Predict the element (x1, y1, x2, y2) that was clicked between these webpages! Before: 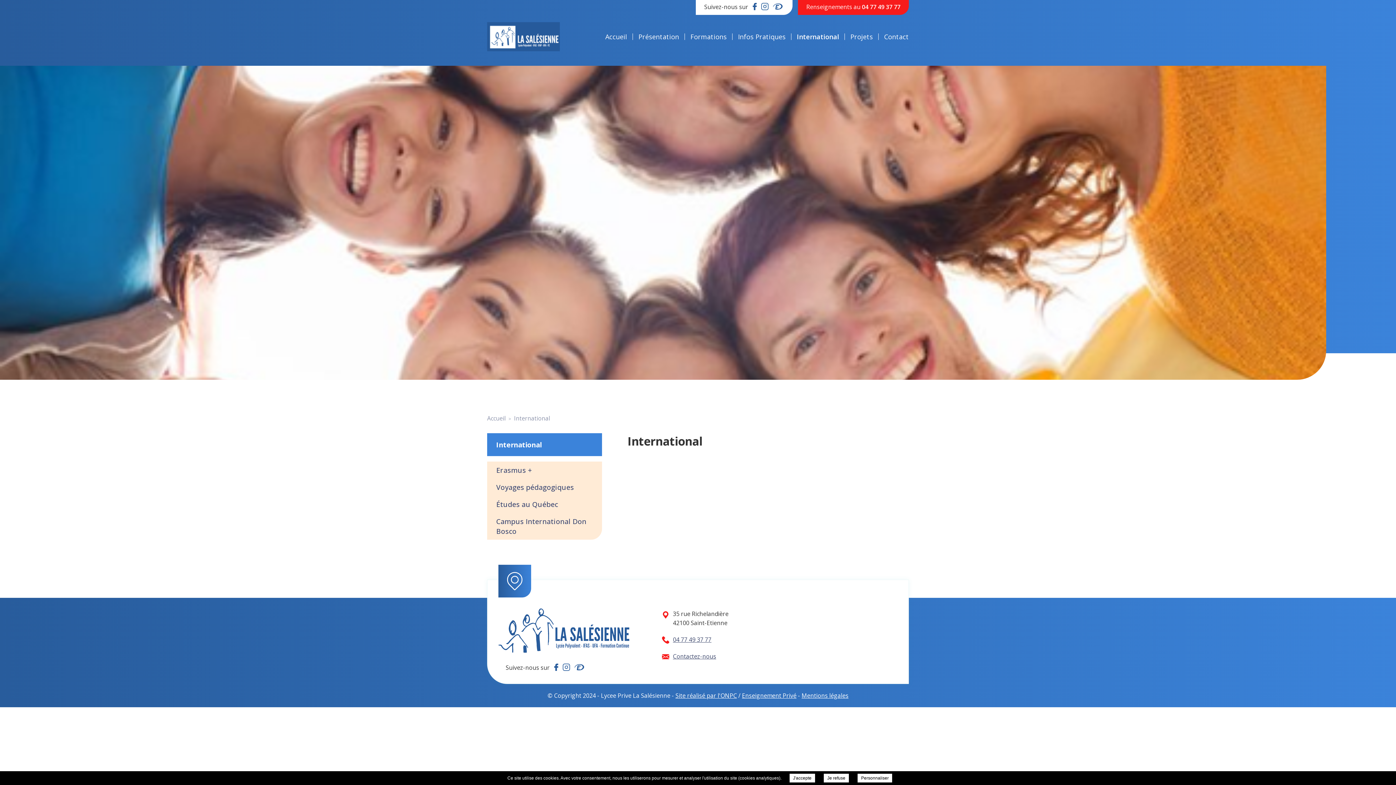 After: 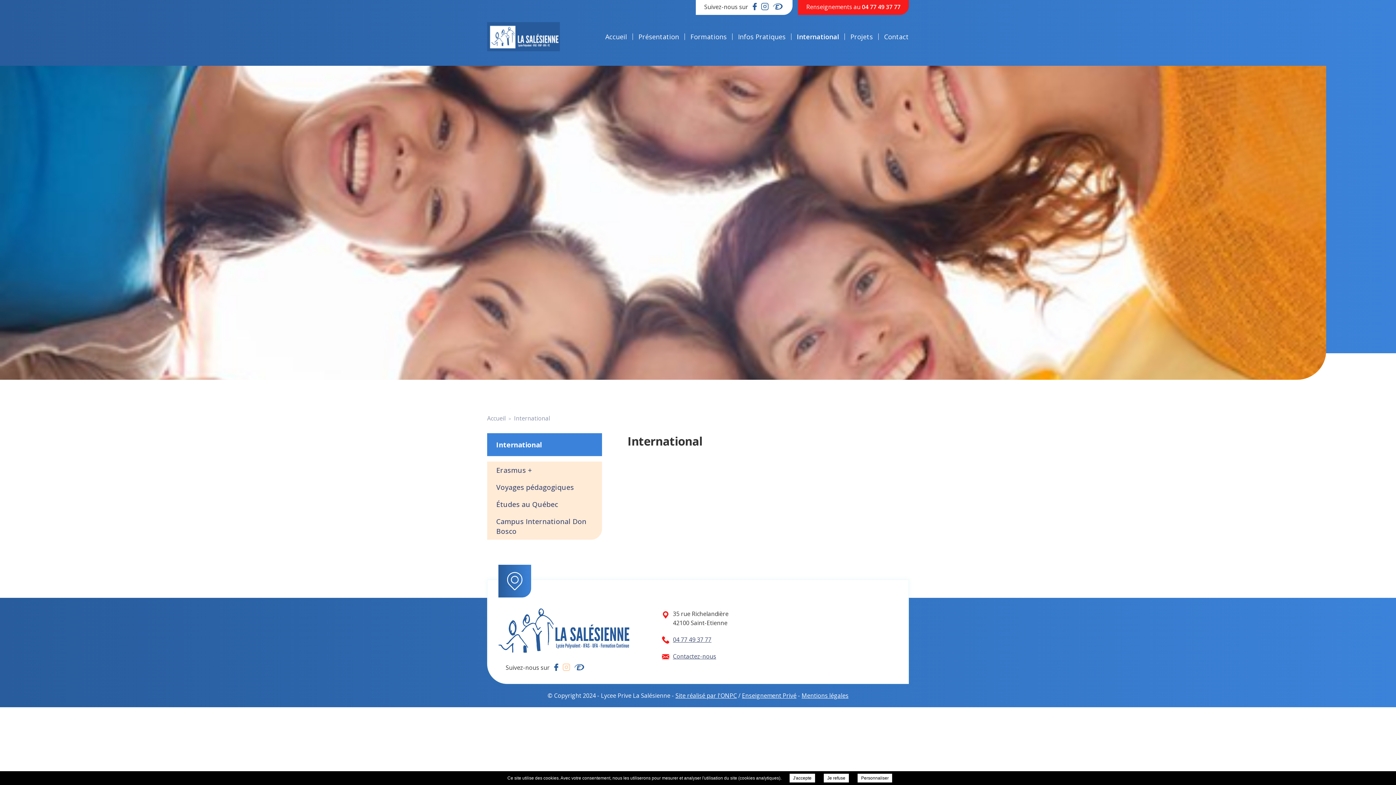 Action: bbox: (562, 665, 570, 673)